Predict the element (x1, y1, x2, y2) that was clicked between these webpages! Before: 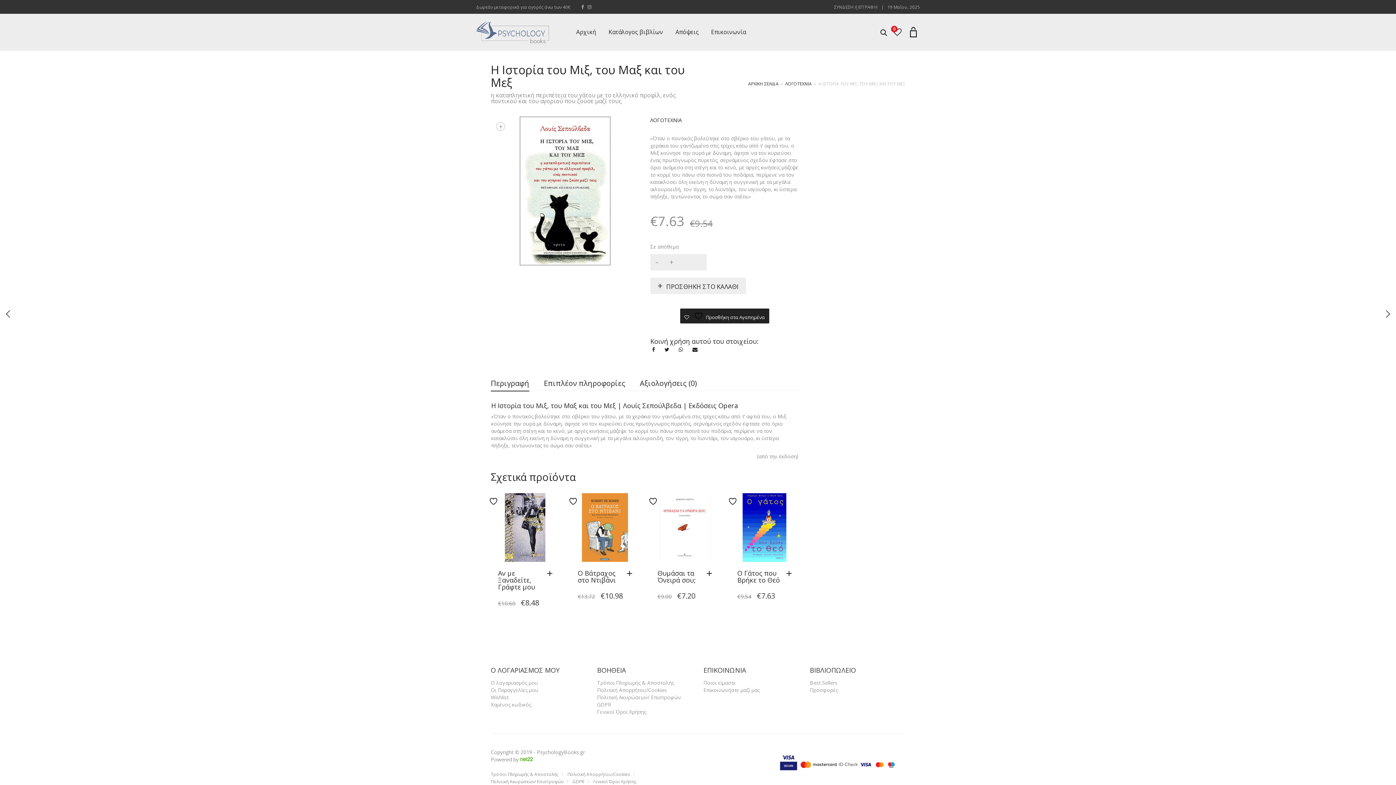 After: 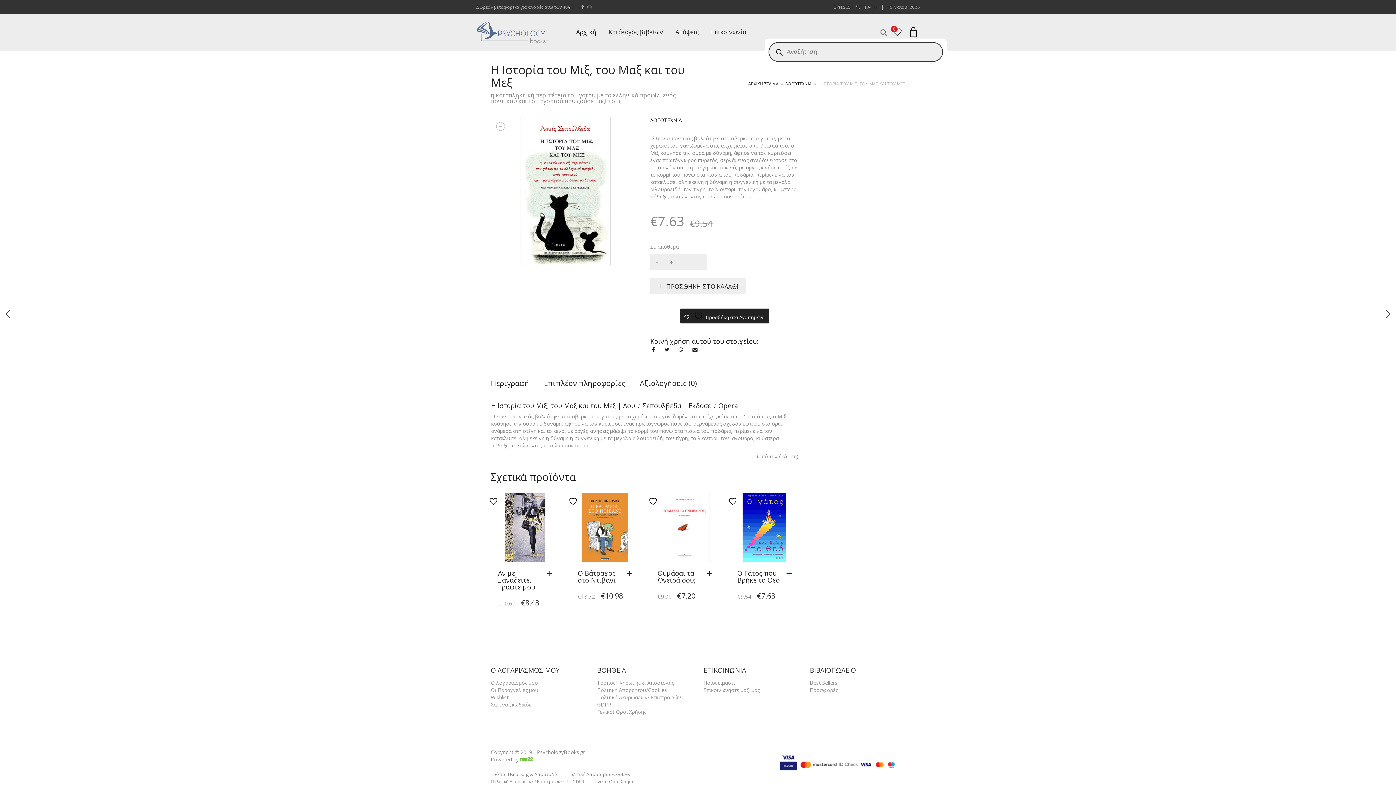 Action: bbox: (880, 29, 887, 35)